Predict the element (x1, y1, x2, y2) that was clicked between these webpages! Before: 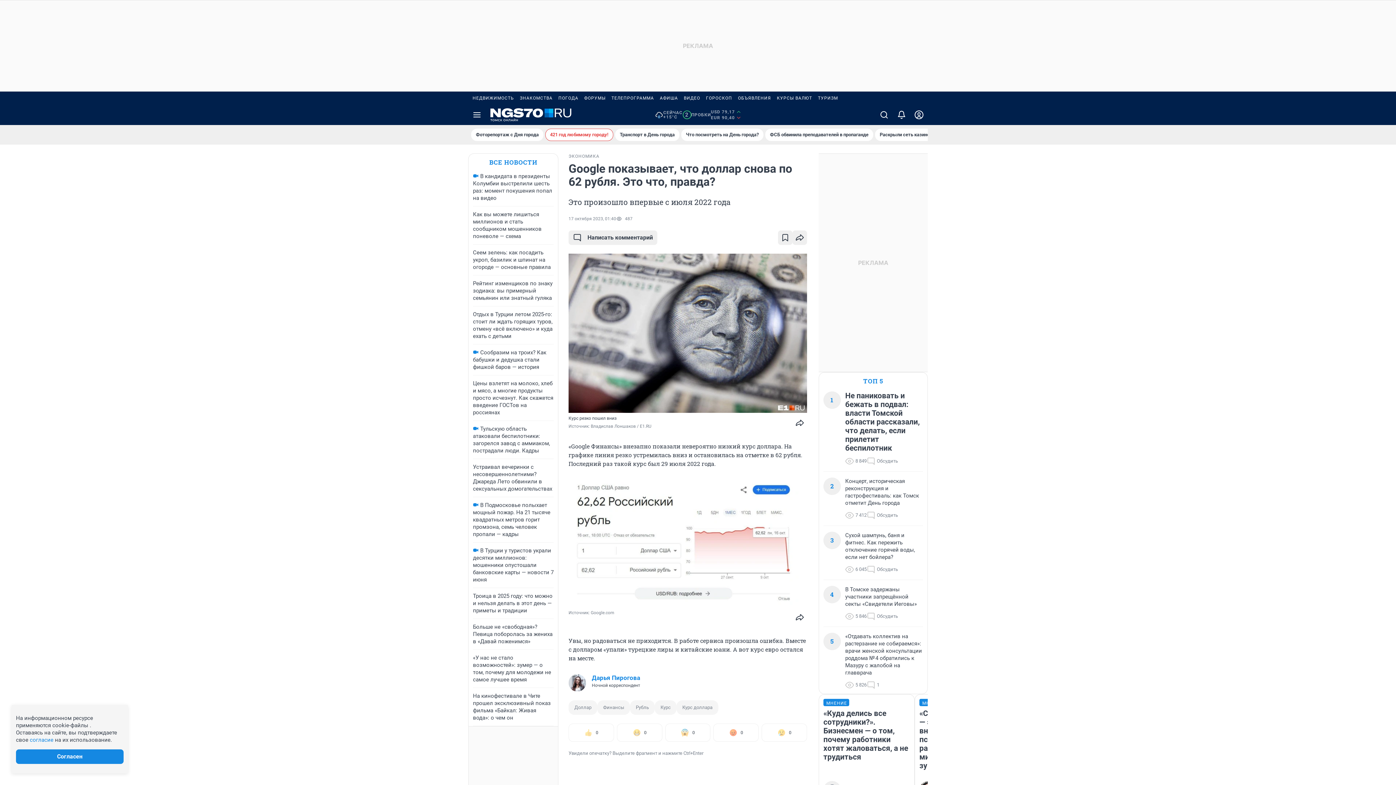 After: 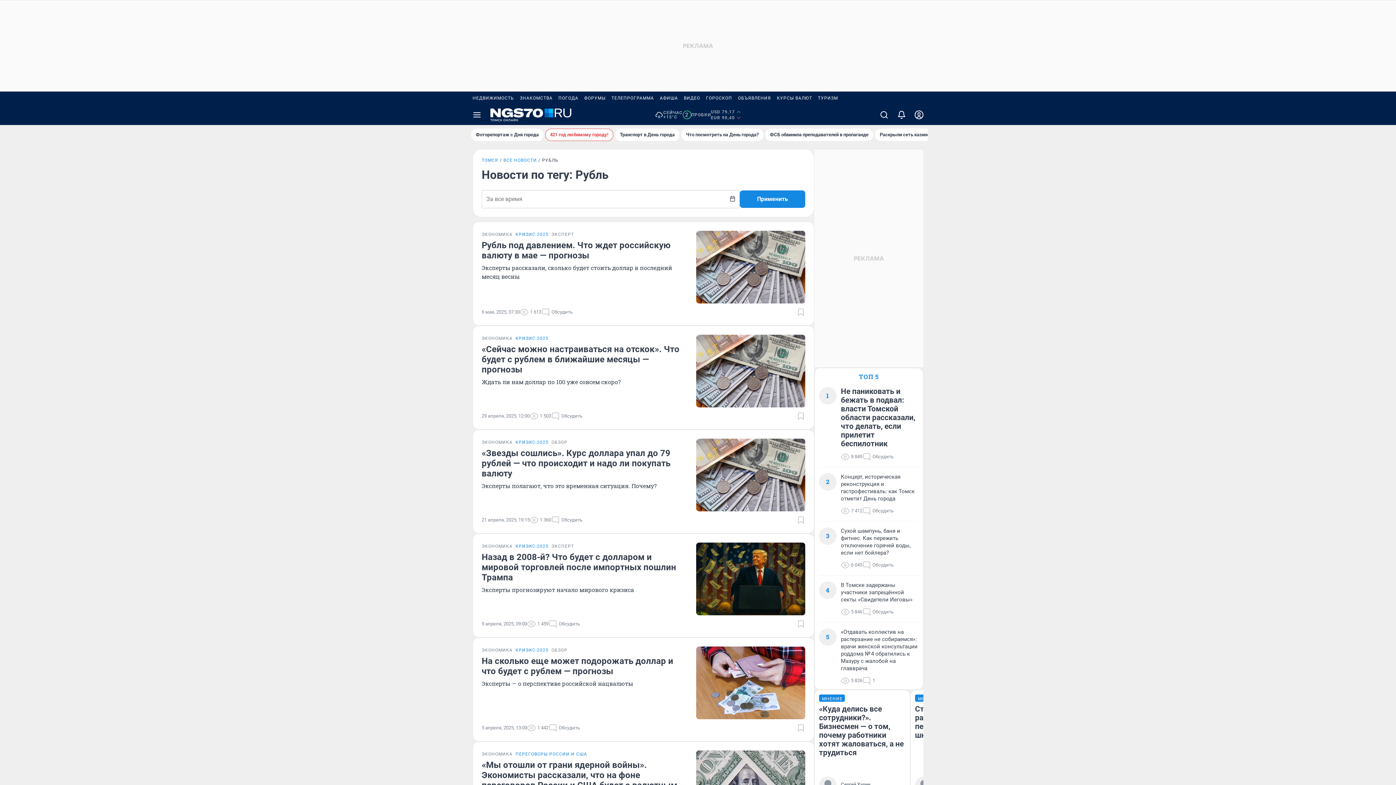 Action: label: Рубль bbox: (630, 700, 654, 715)